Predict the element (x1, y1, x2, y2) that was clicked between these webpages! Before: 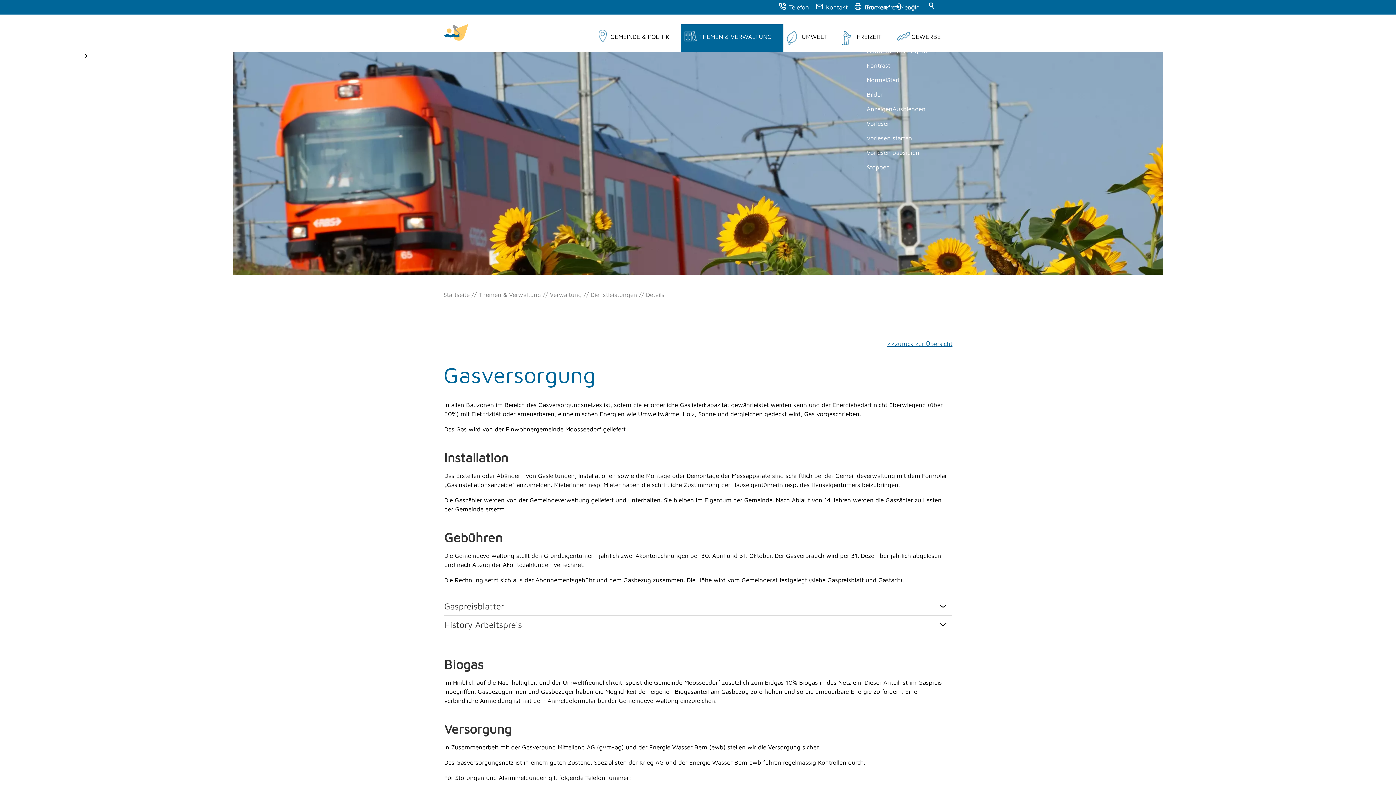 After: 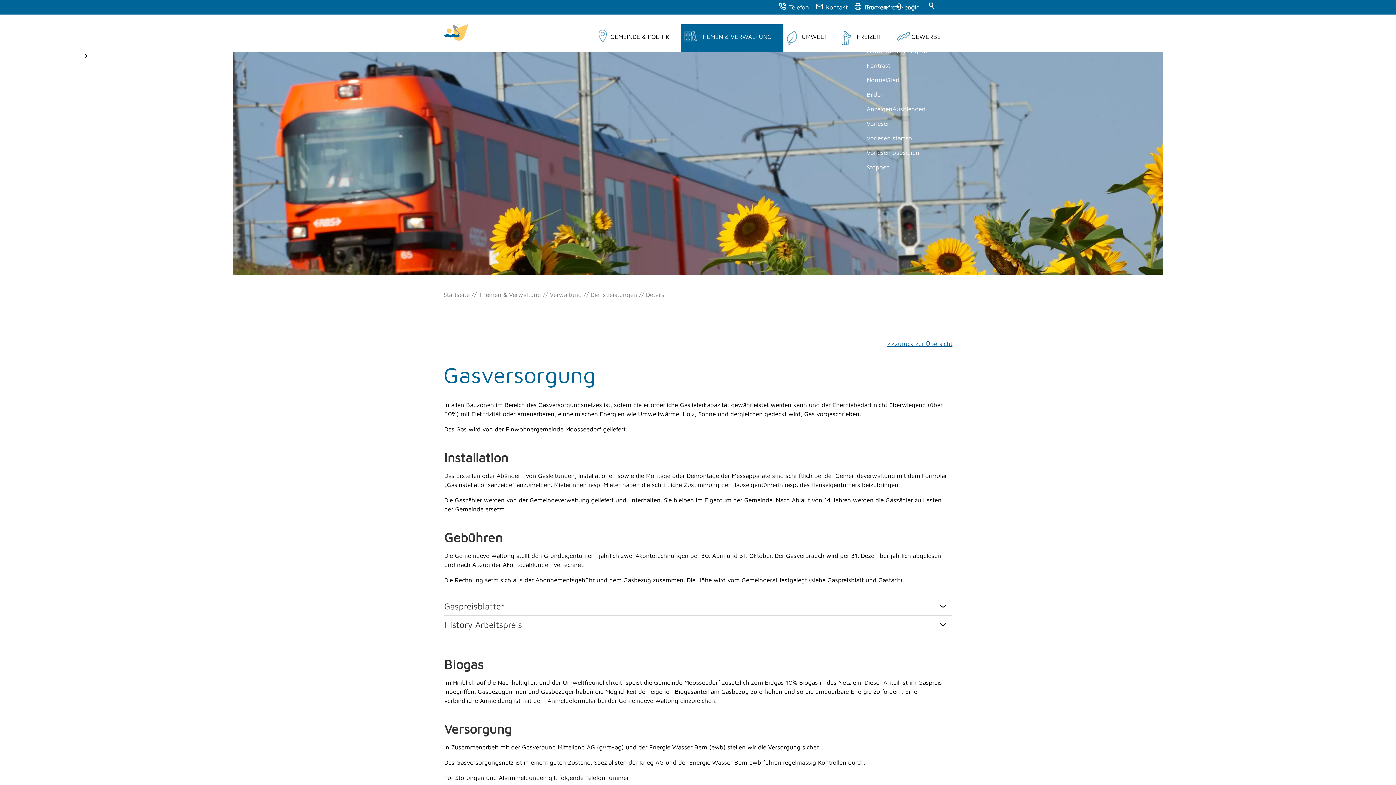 Action: label: Telefon bbox: (778, 0, 810, 14)